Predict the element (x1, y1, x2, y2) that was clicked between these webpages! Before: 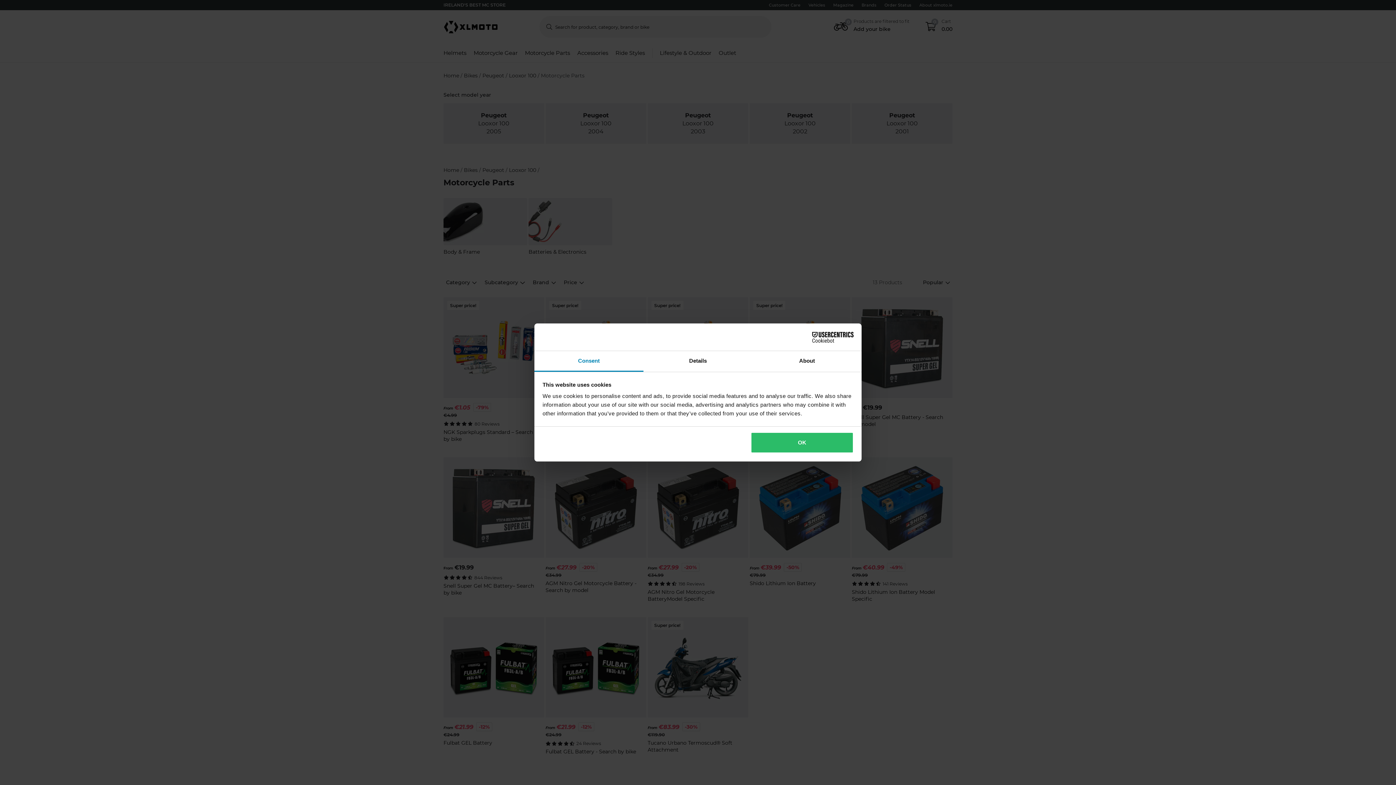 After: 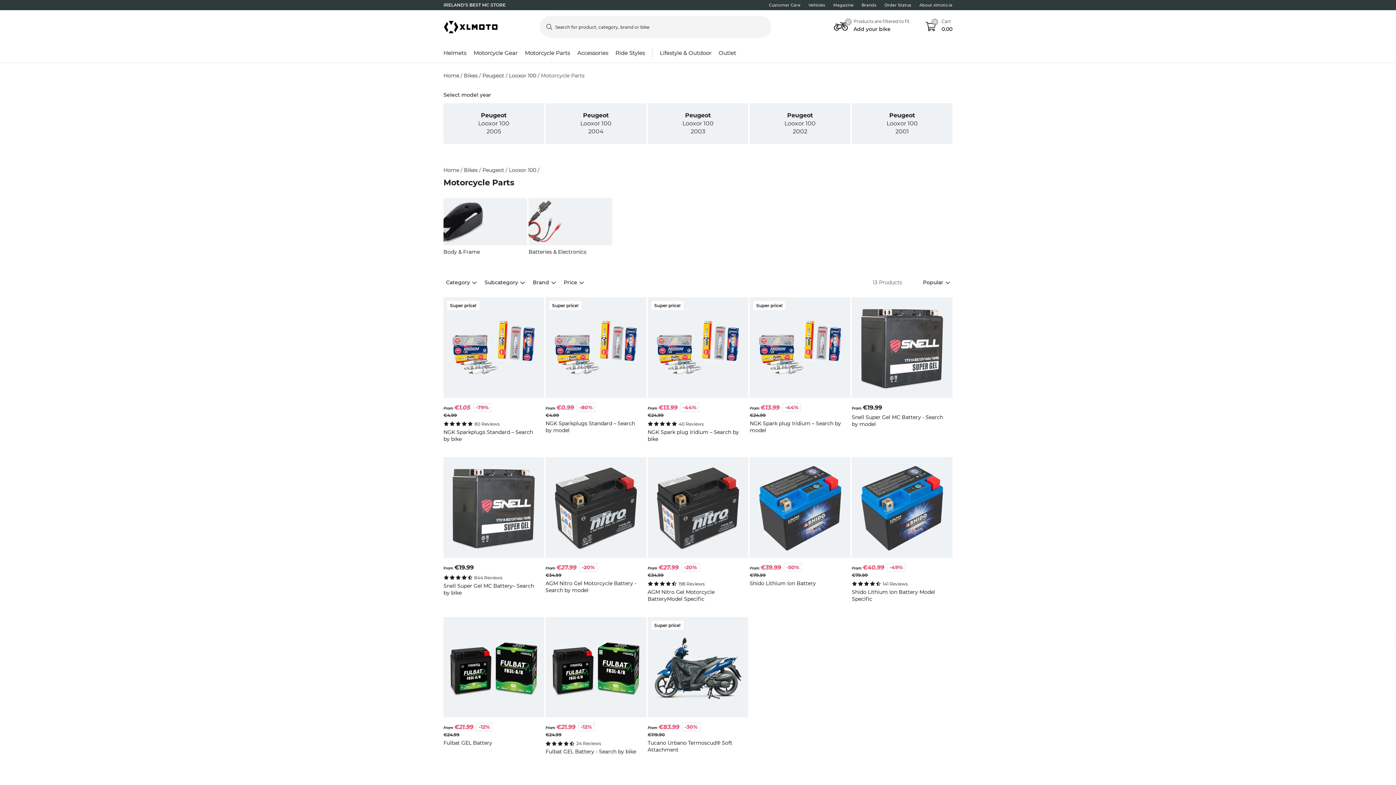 Action: bbox: (751, 432, 853, 453) label: OK